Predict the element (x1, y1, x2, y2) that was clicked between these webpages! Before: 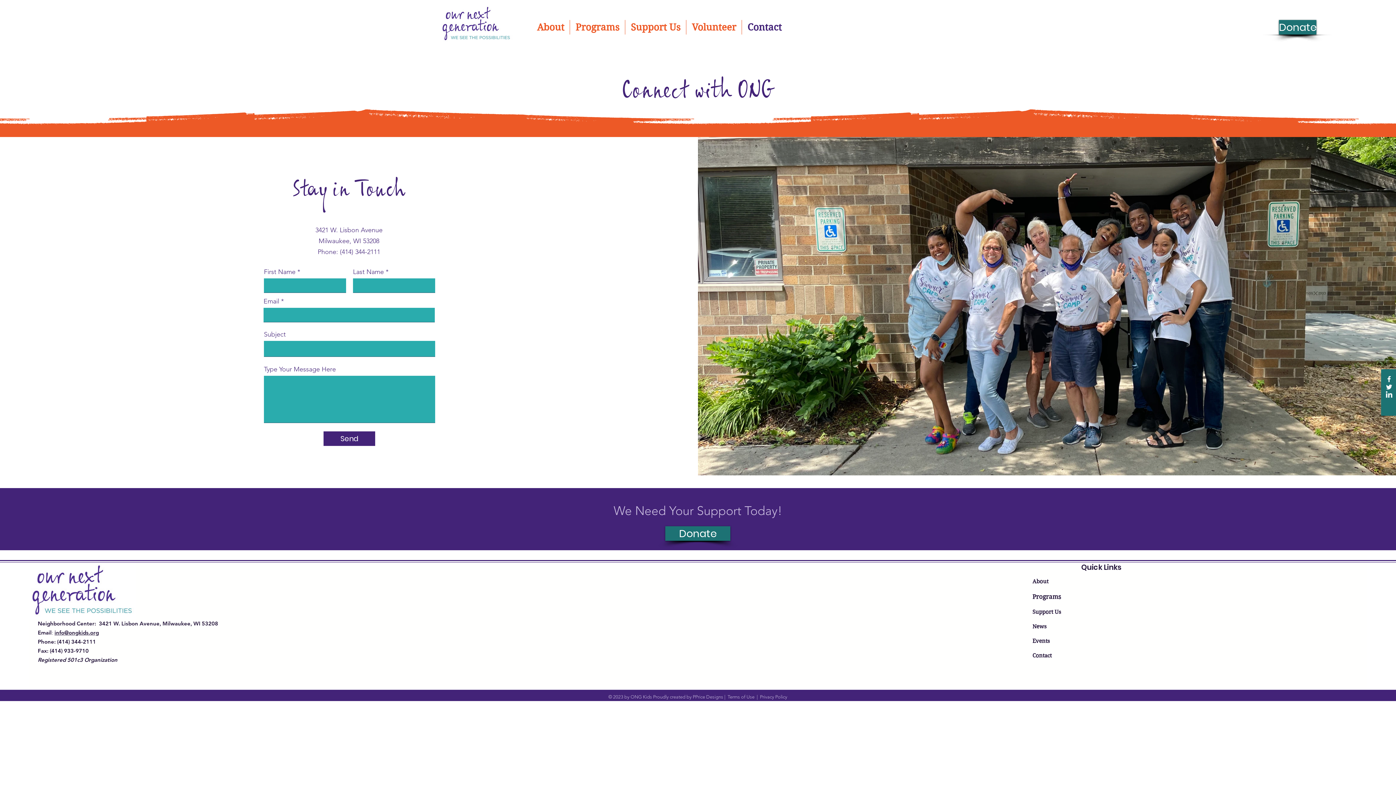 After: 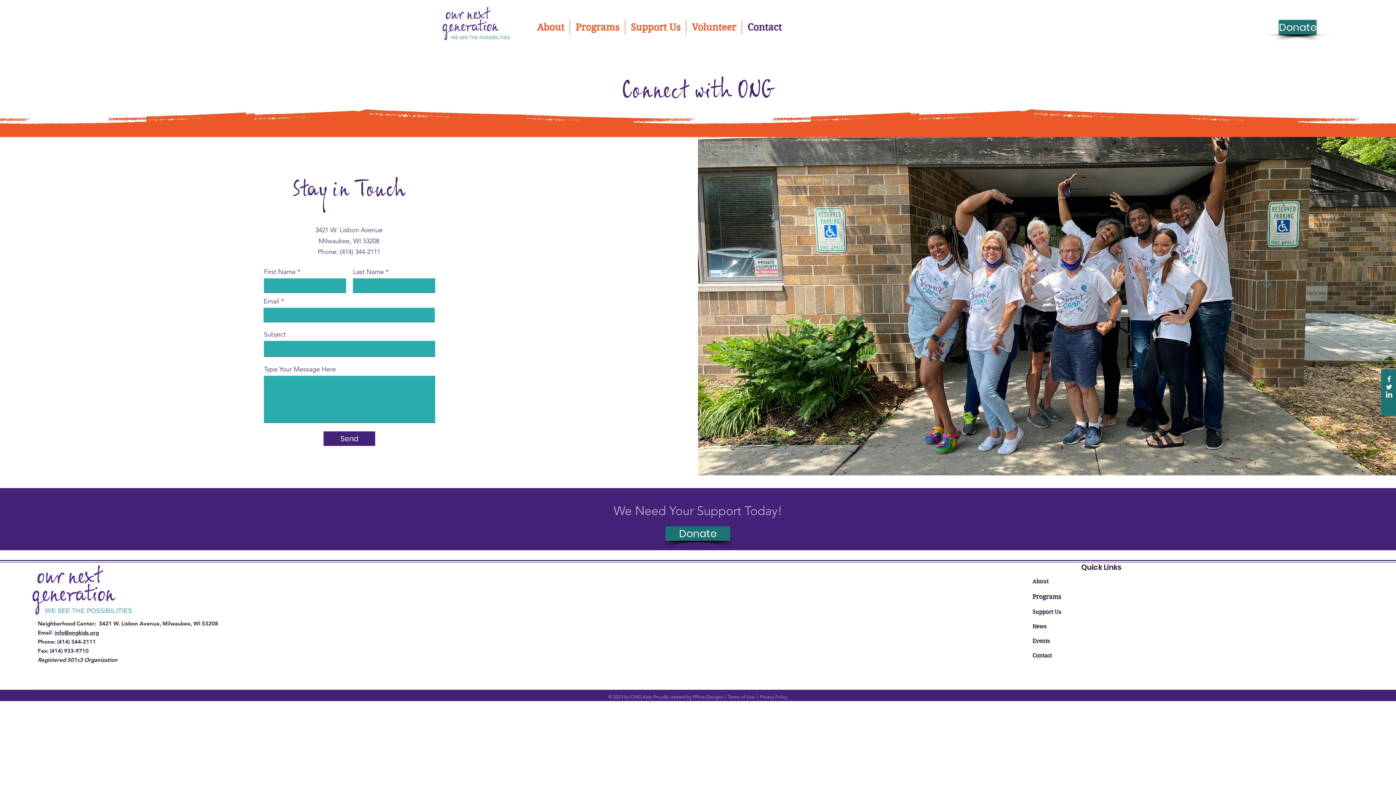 Action: bbox: (1385, 391, 1393, 399)